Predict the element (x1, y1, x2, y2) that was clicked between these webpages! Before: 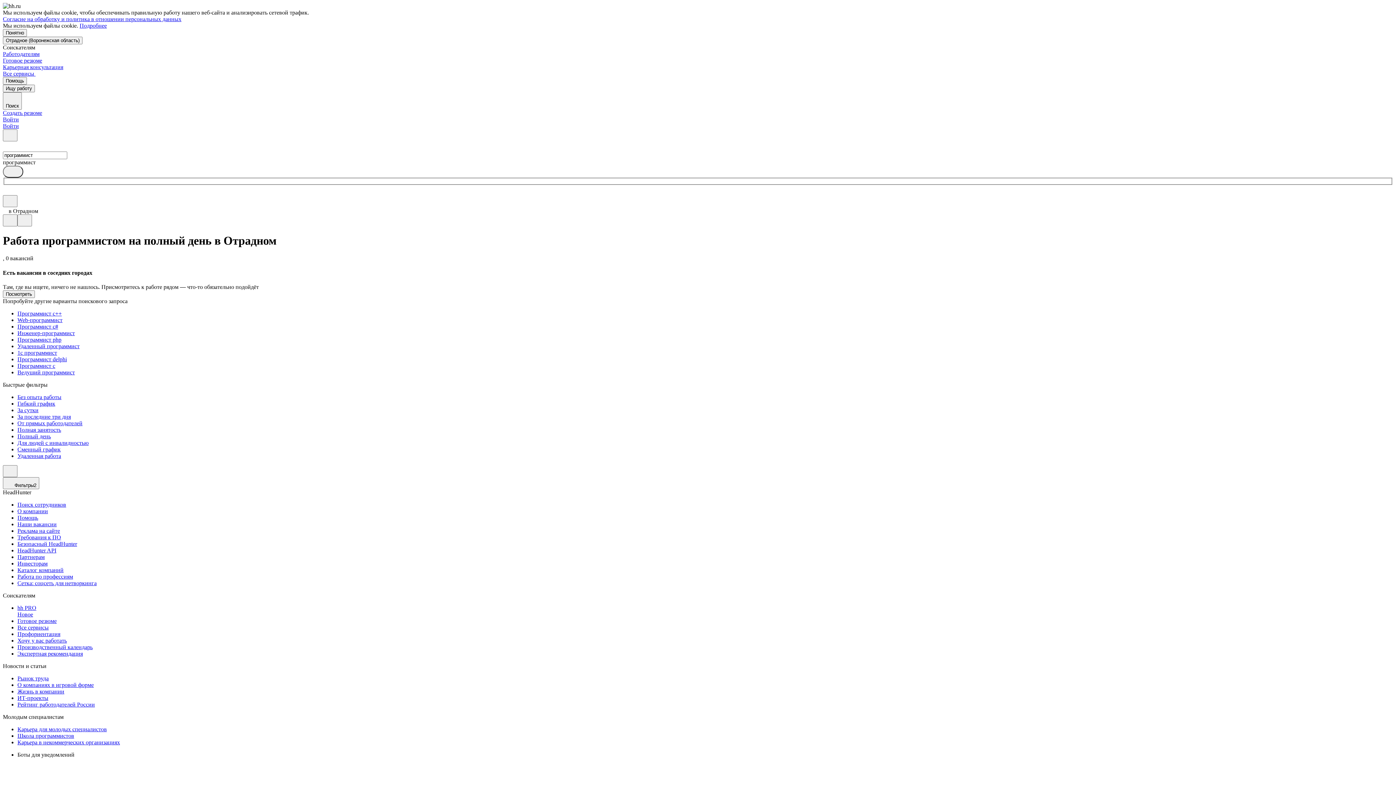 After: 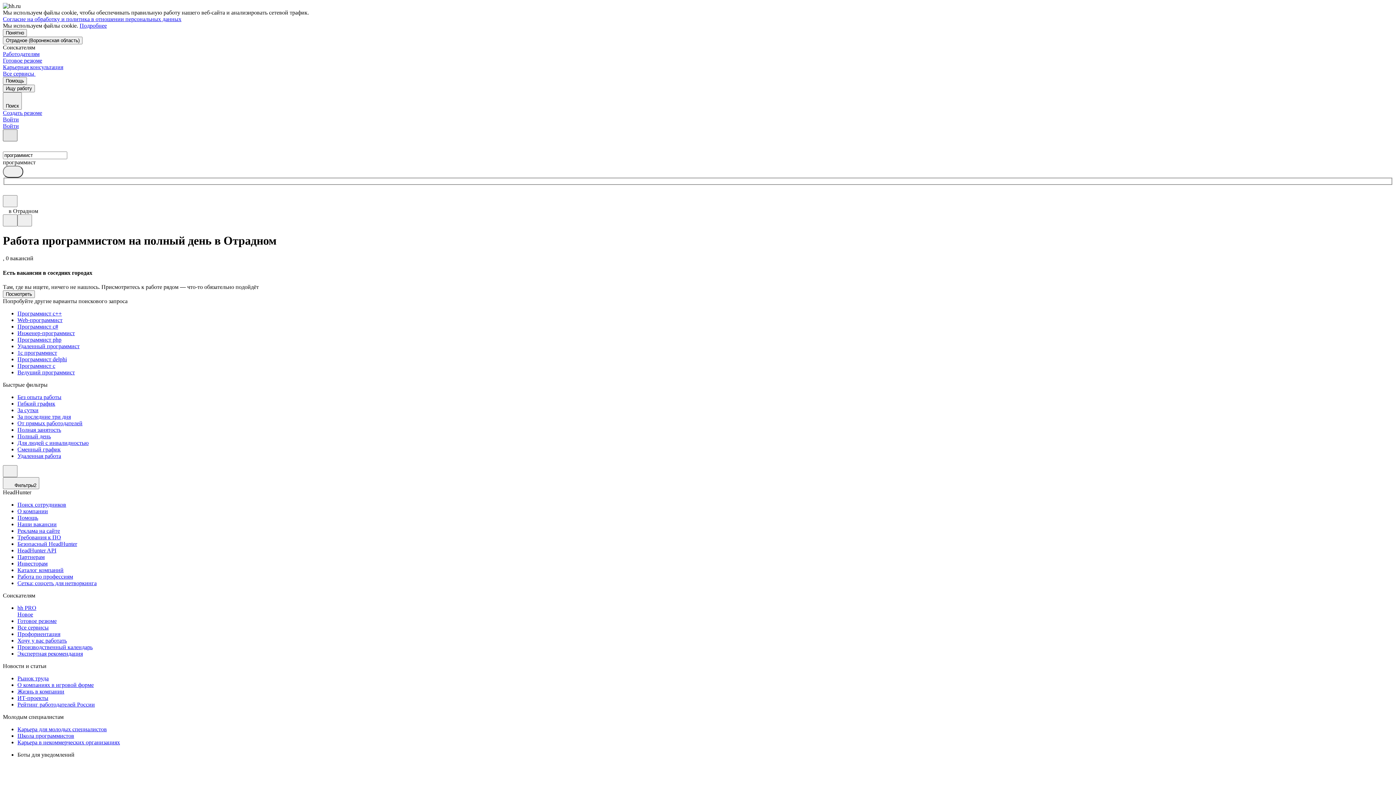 Action: bbox: (2, 129, 17, 141)